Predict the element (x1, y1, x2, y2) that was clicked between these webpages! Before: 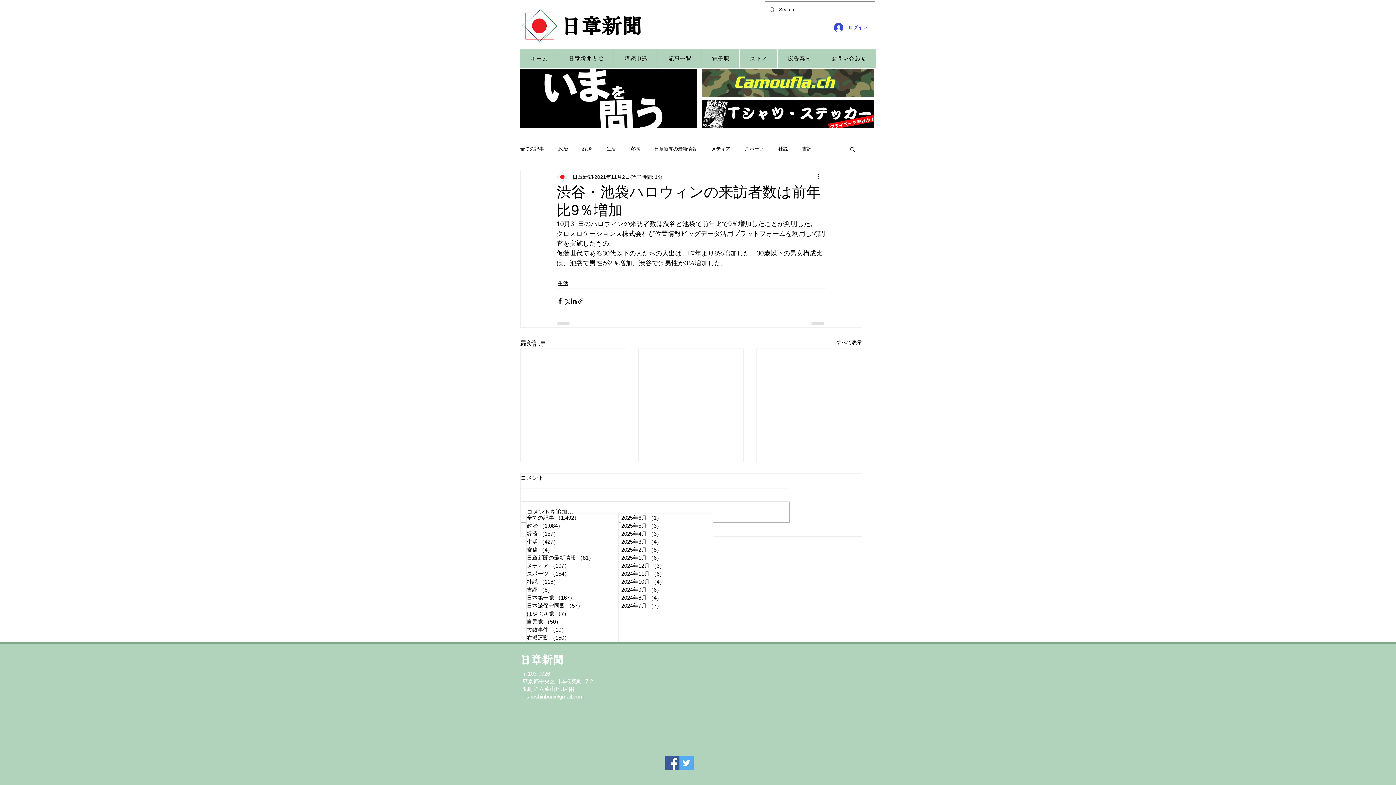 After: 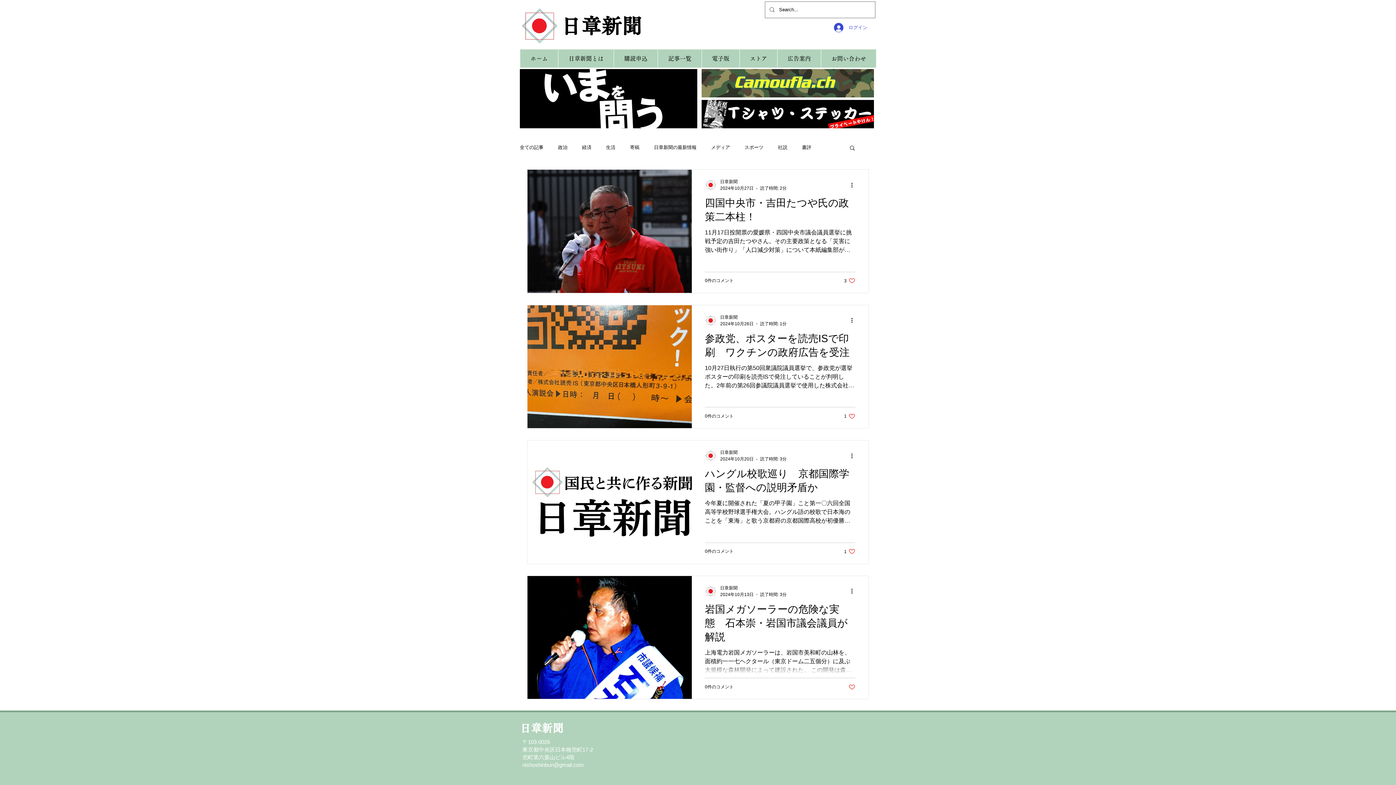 Action: label: 2024年10月 （4）
4件の記事 bbox: (621, 578, 713, 586)